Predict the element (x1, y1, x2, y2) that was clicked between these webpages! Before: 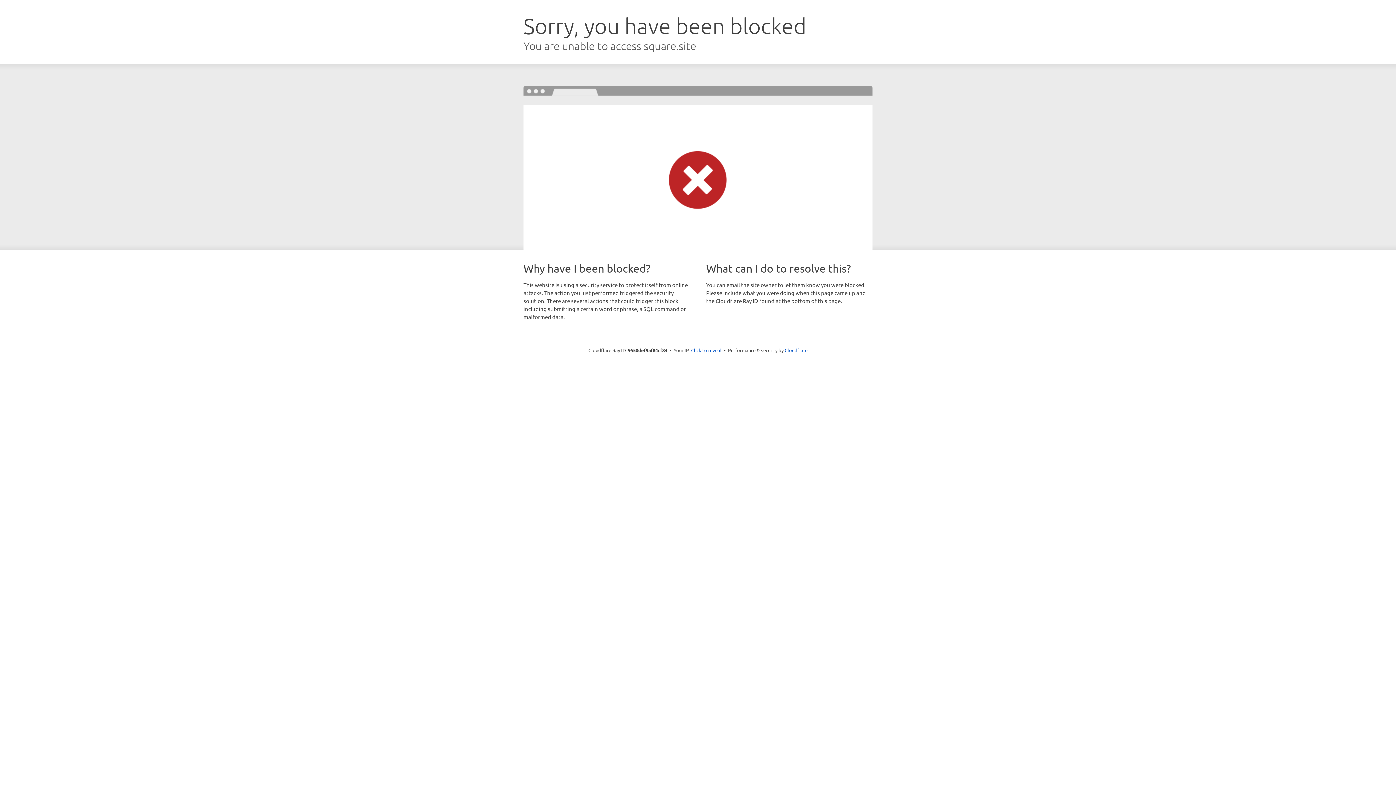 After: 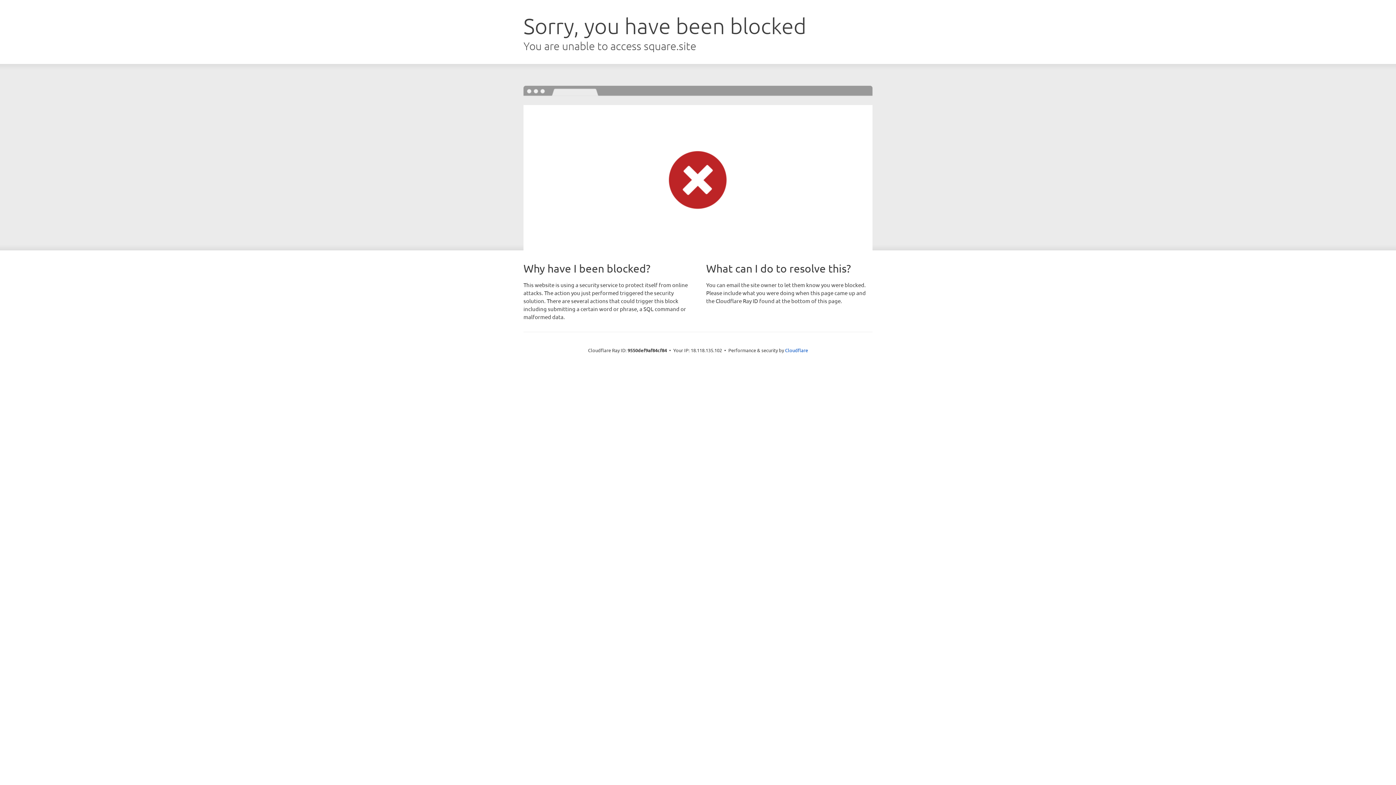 Action: bbox: (691, 346, 721, 353) label: Click to reveal